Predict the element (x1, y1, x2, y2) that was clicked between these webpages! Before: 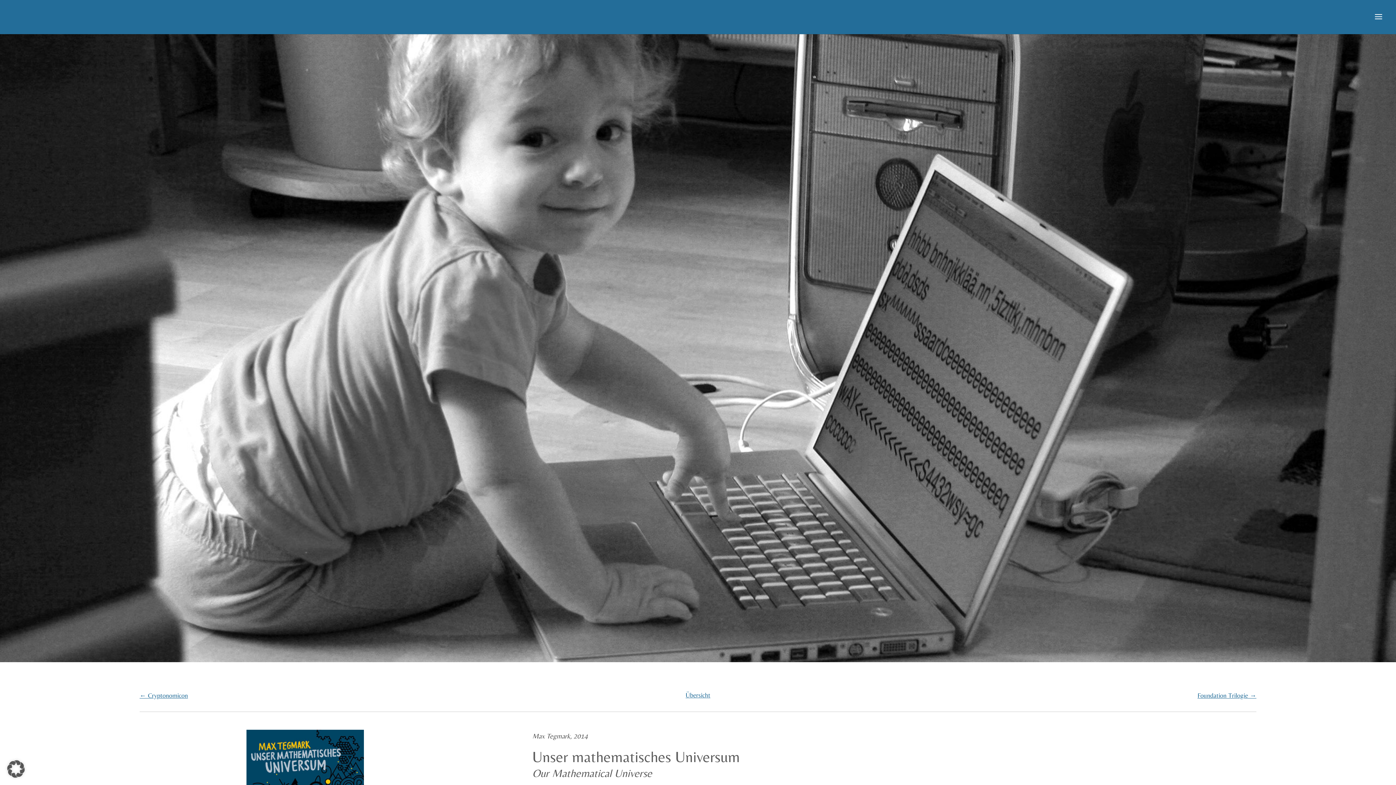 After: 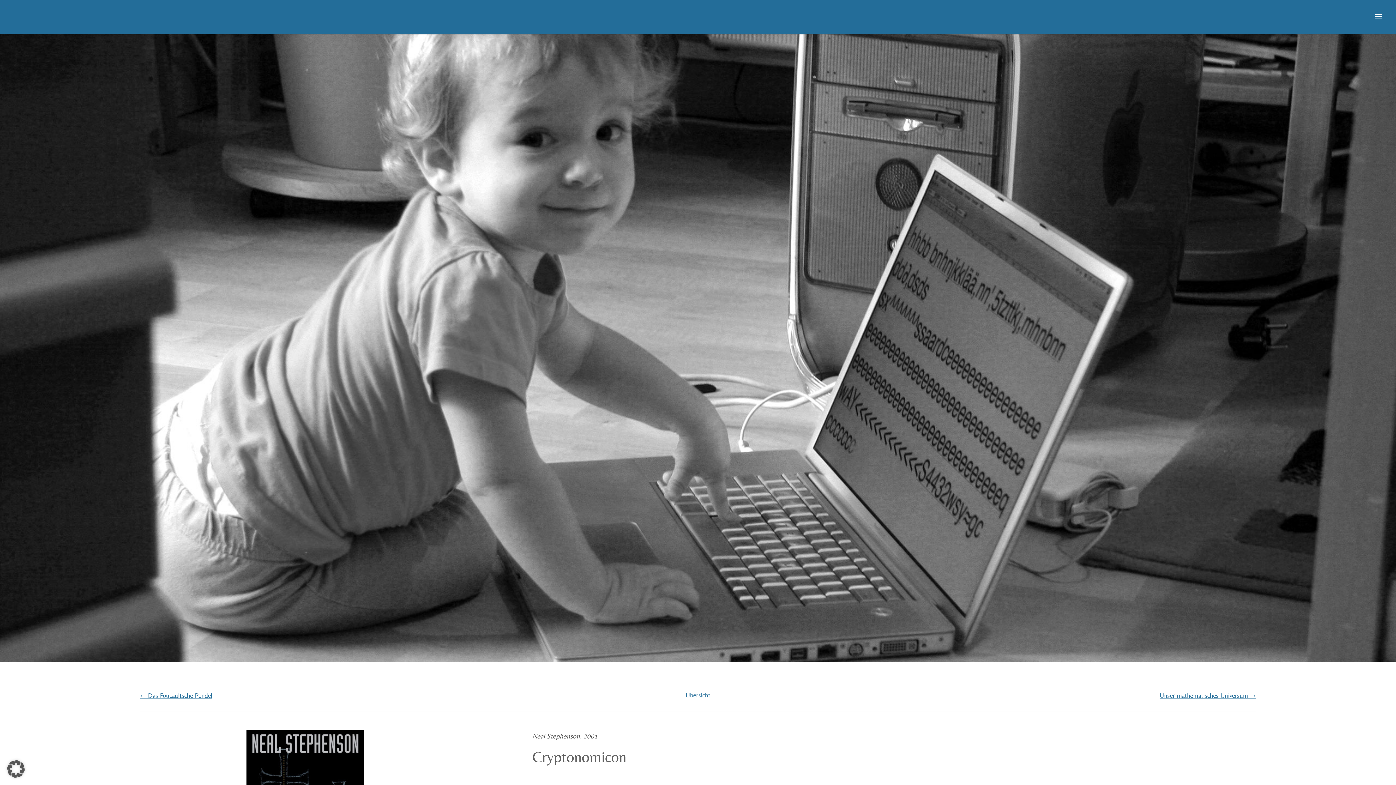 Action: bbox: (139, 689, 188, 702) label: ← Cryptonomicon